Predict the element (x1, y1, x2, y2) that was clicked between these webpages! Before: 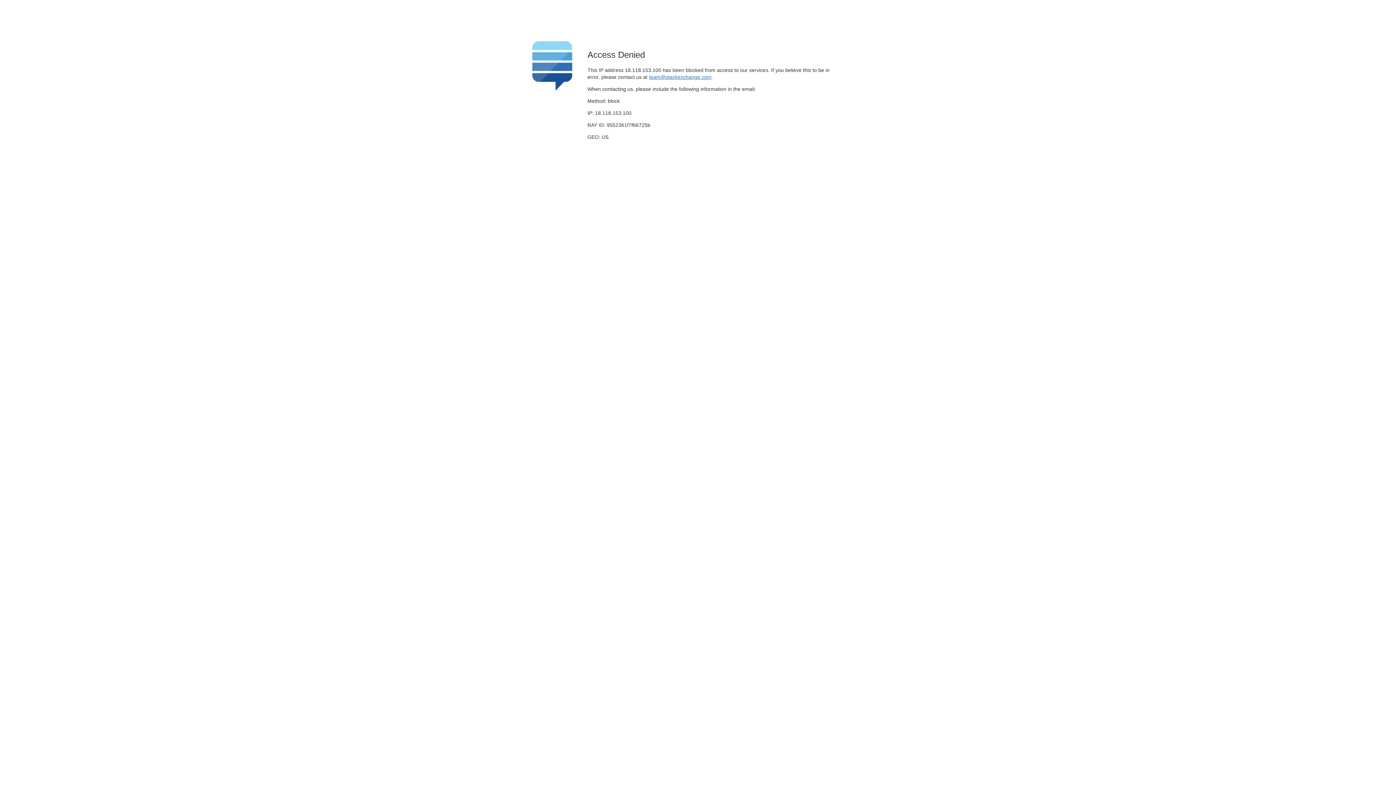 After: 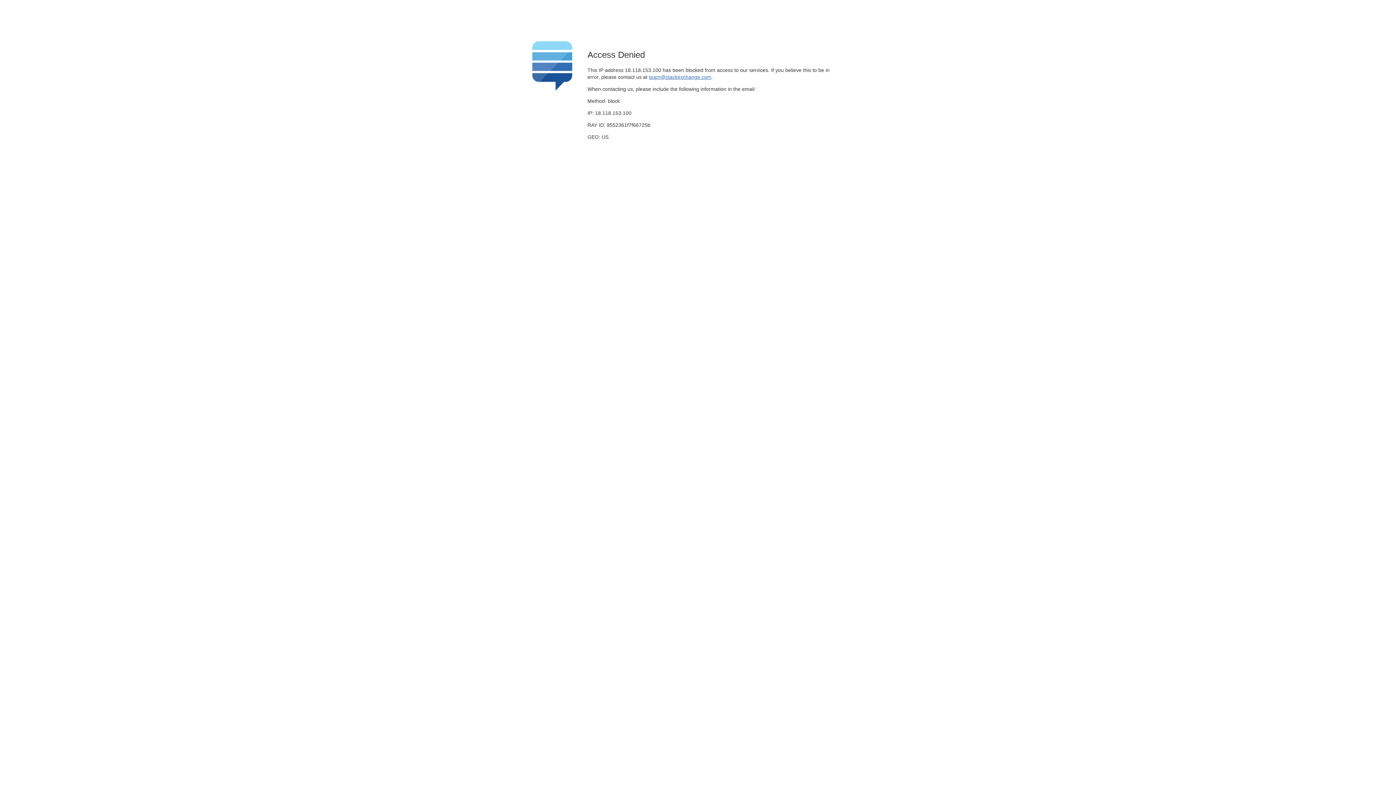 Action: label: team@stackexchange.com bbox: (649, 74, 711, 79)